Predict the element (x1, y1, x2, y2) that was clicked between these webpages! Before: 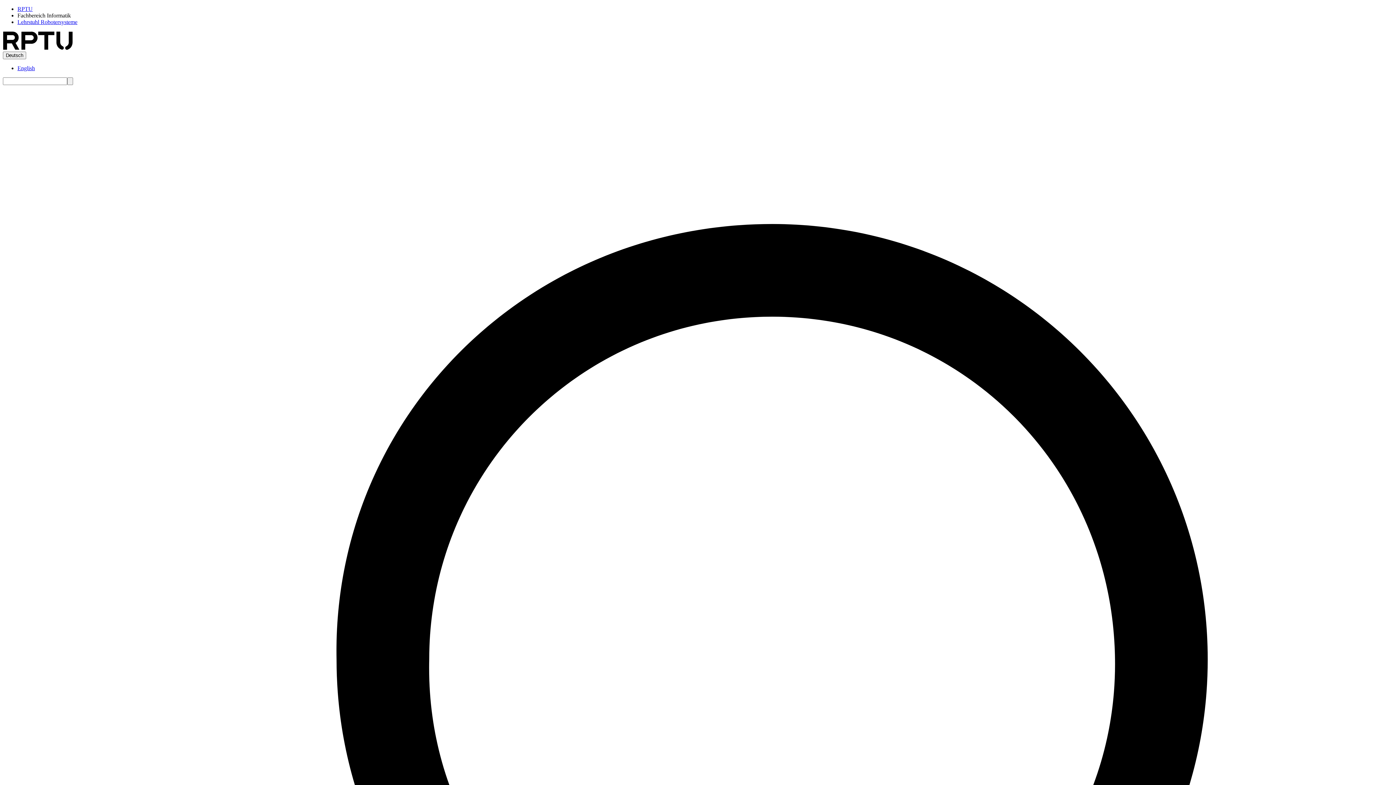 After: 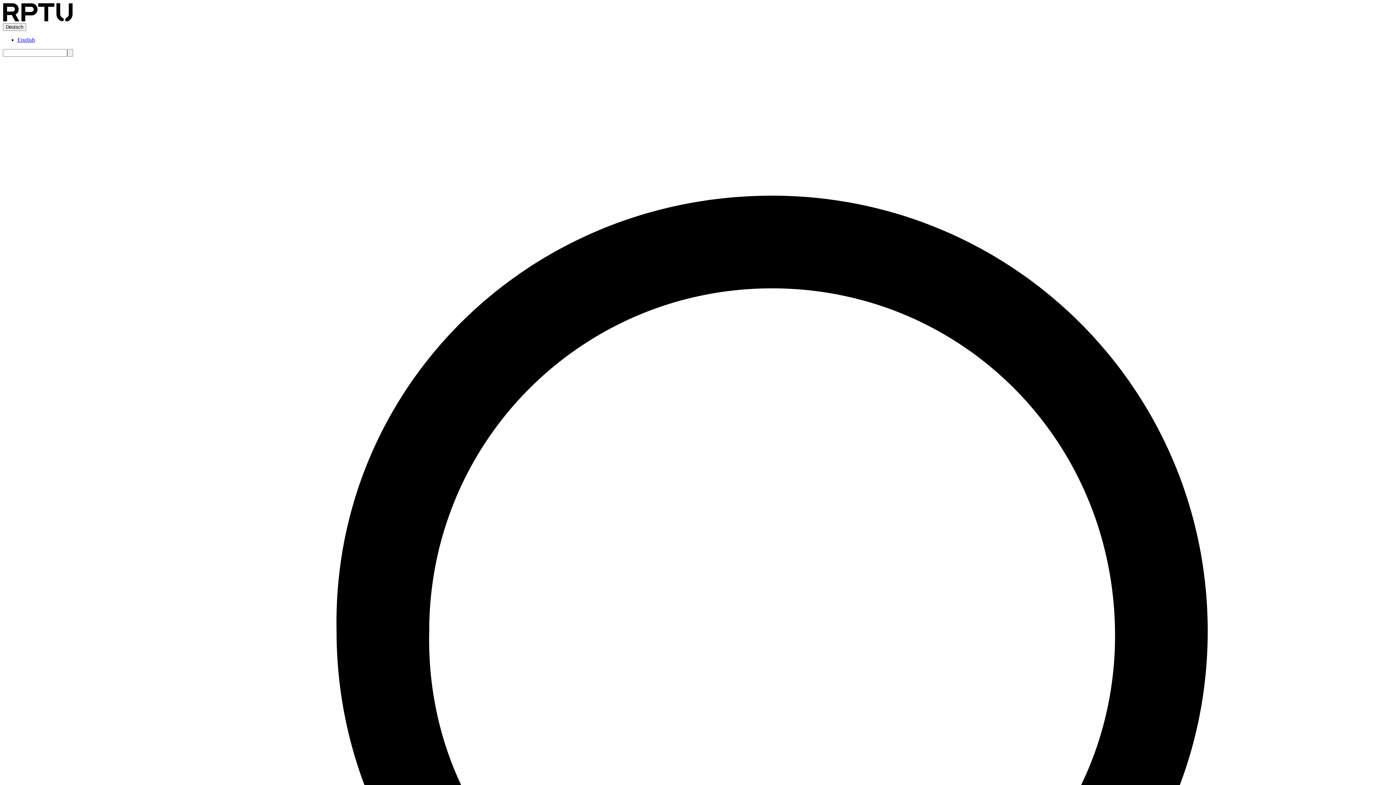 Action: bbox: (2, 45, 142, 51)